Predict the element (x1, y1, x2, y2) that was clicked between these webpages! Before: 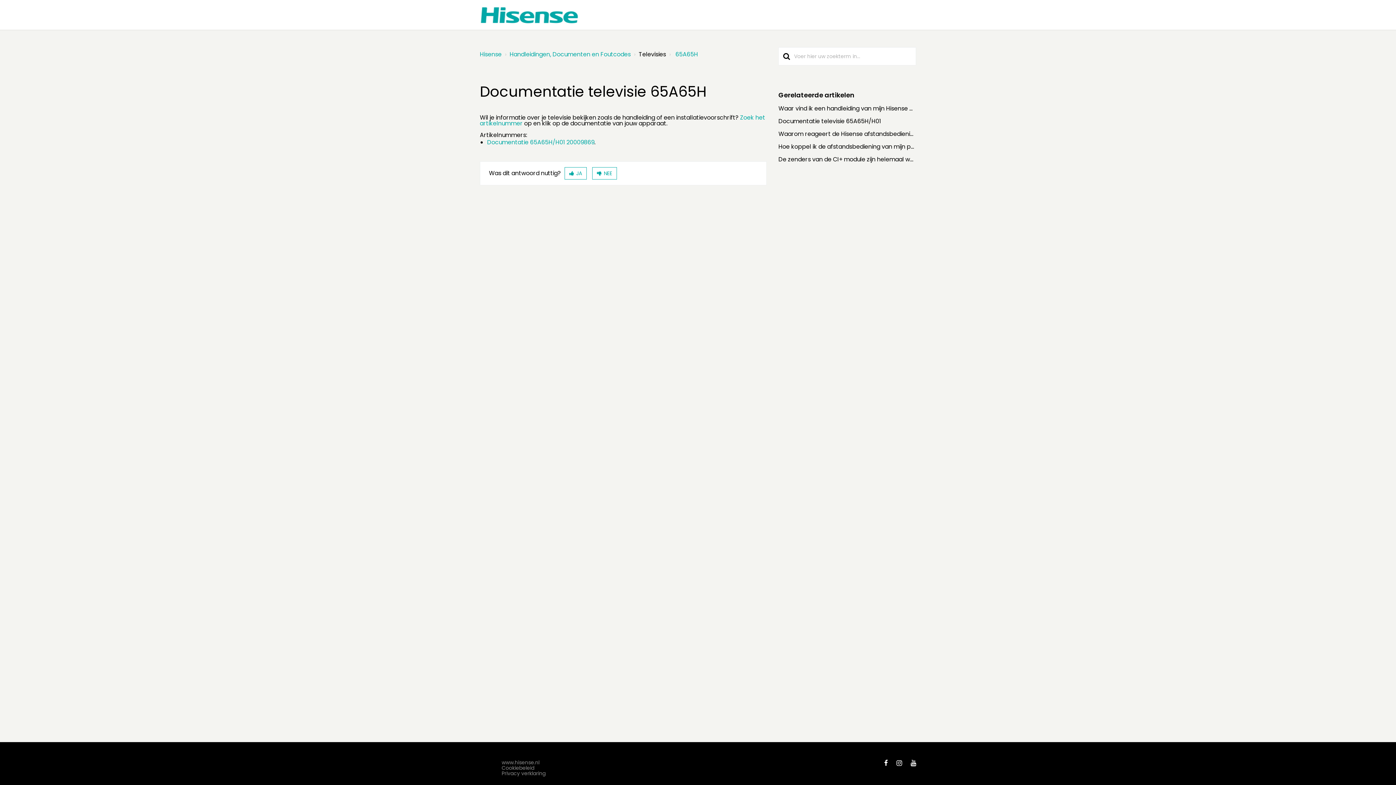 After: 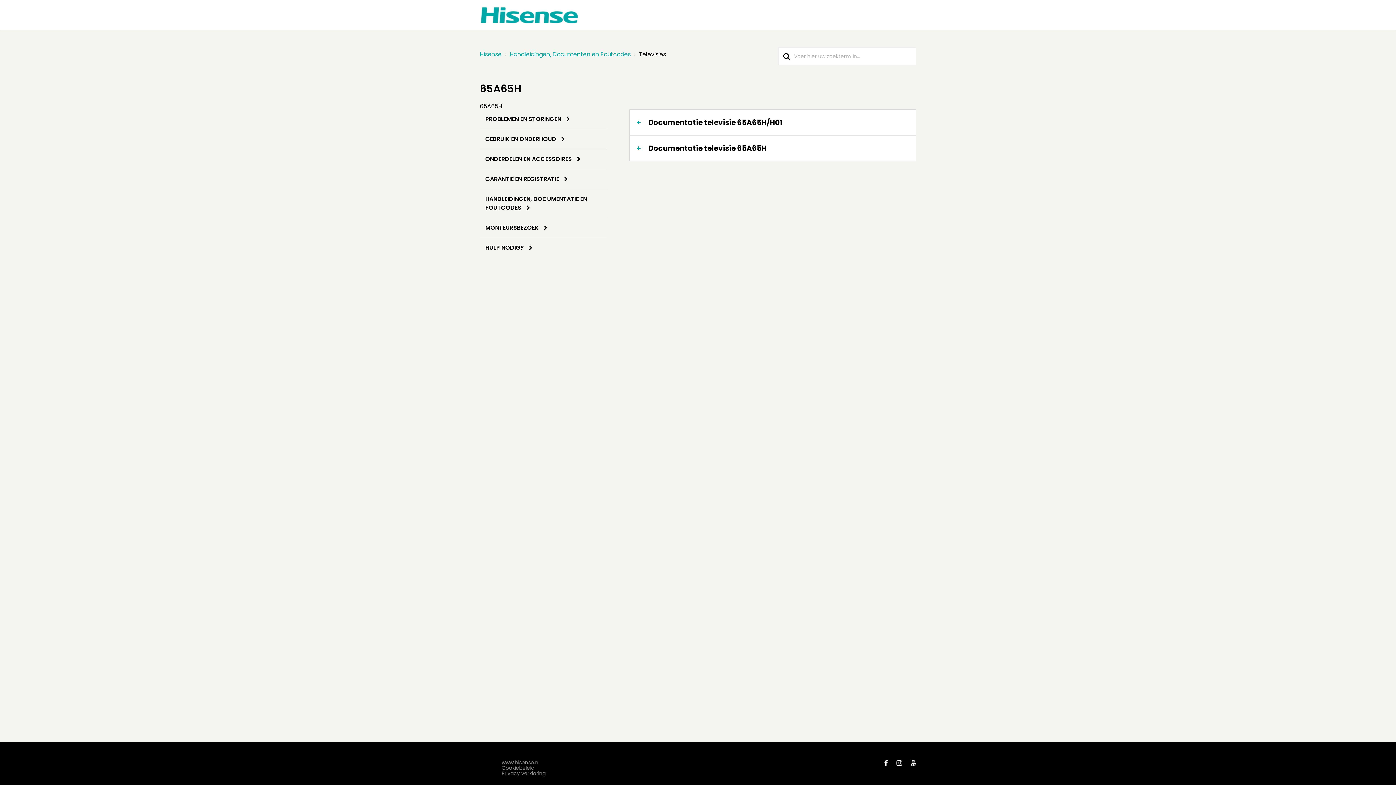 Action: label: 65A65H bbox: (675, 50, 698, 58)